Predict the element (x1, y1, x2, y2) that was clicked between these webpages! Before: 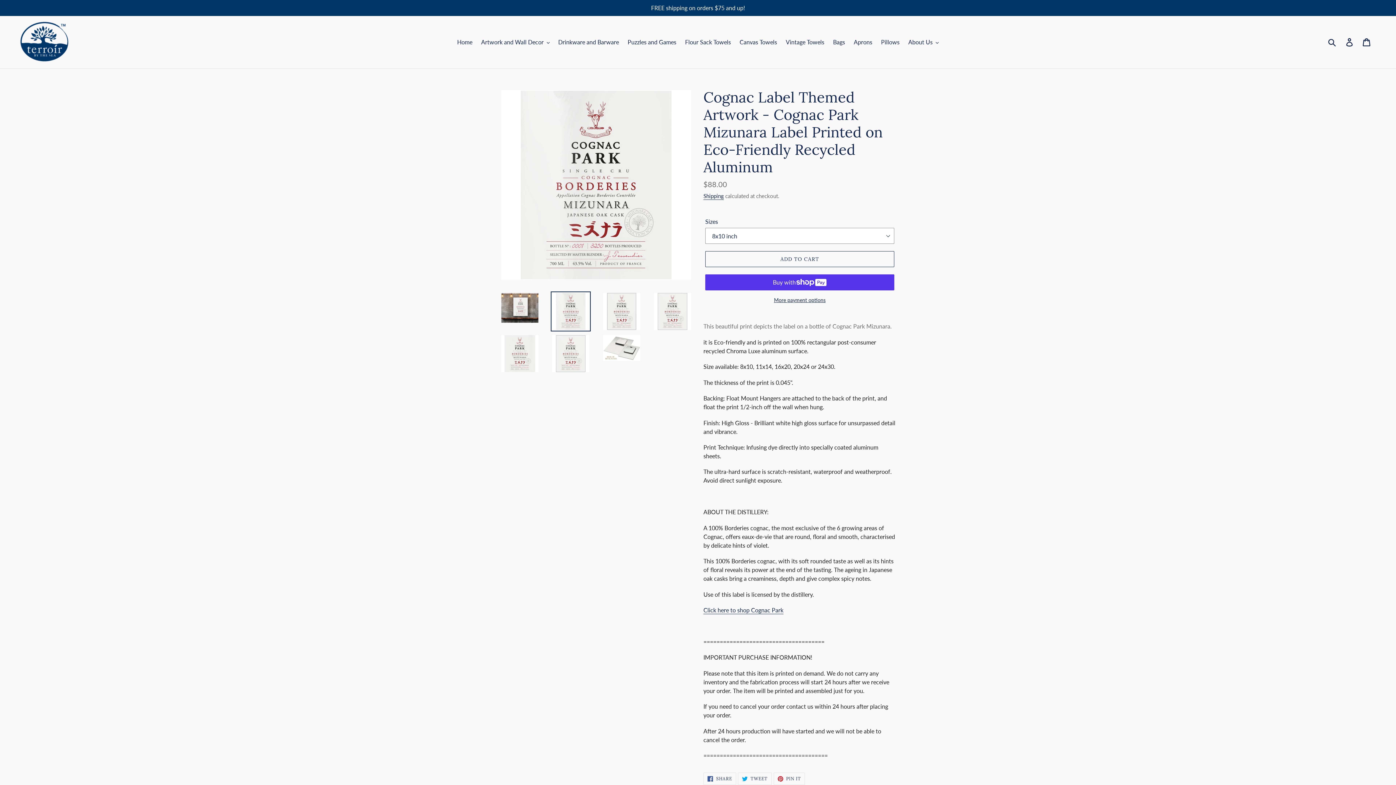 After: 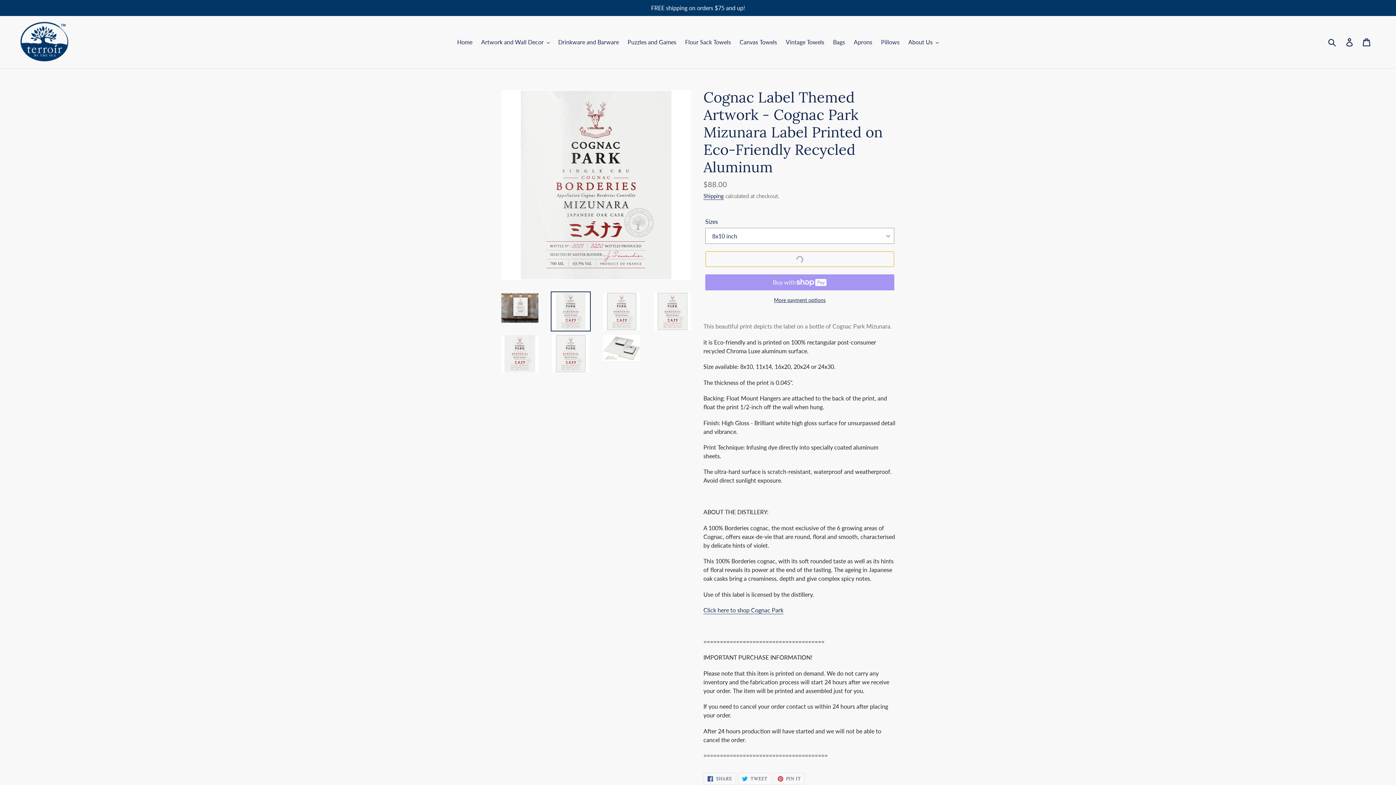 Action: label: Add to cart bbox: (705, 251, 894, 267)